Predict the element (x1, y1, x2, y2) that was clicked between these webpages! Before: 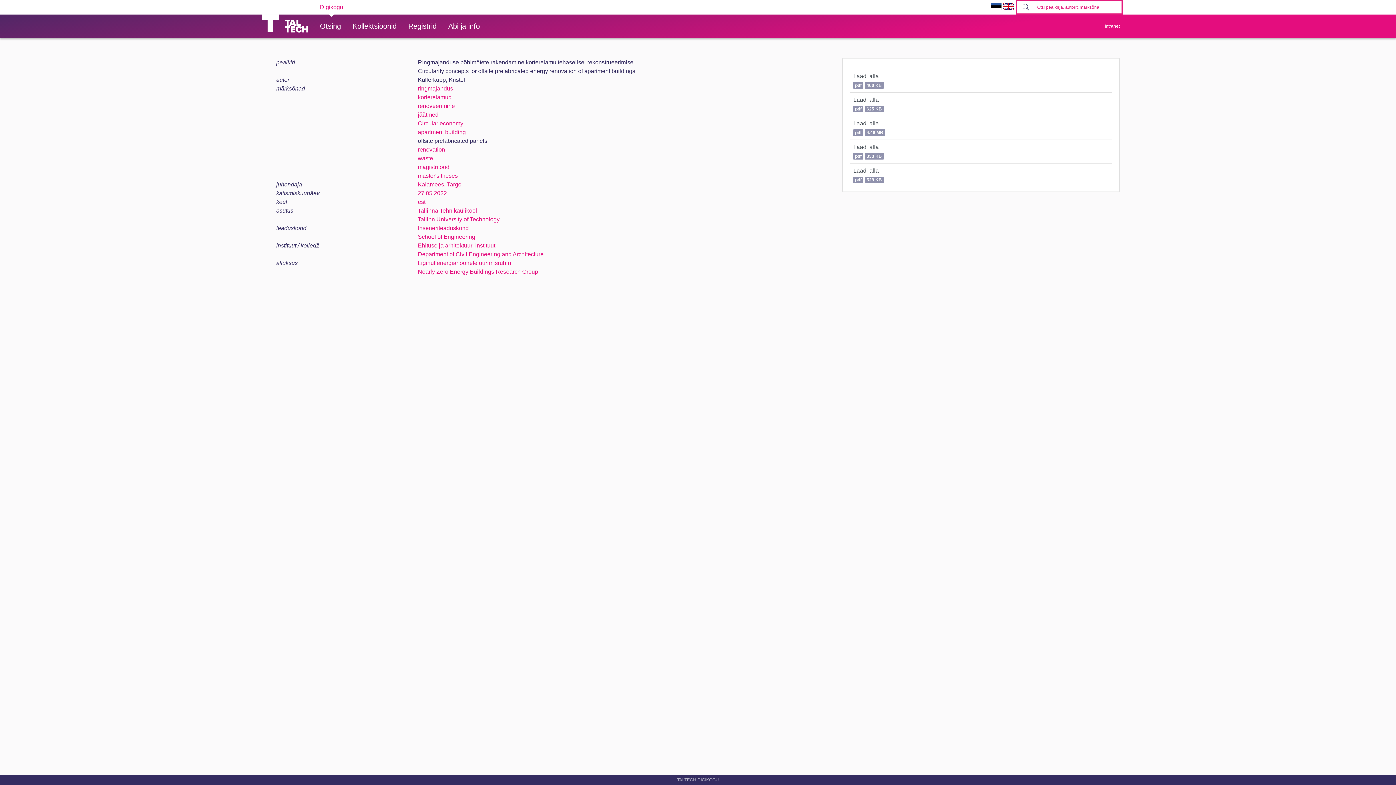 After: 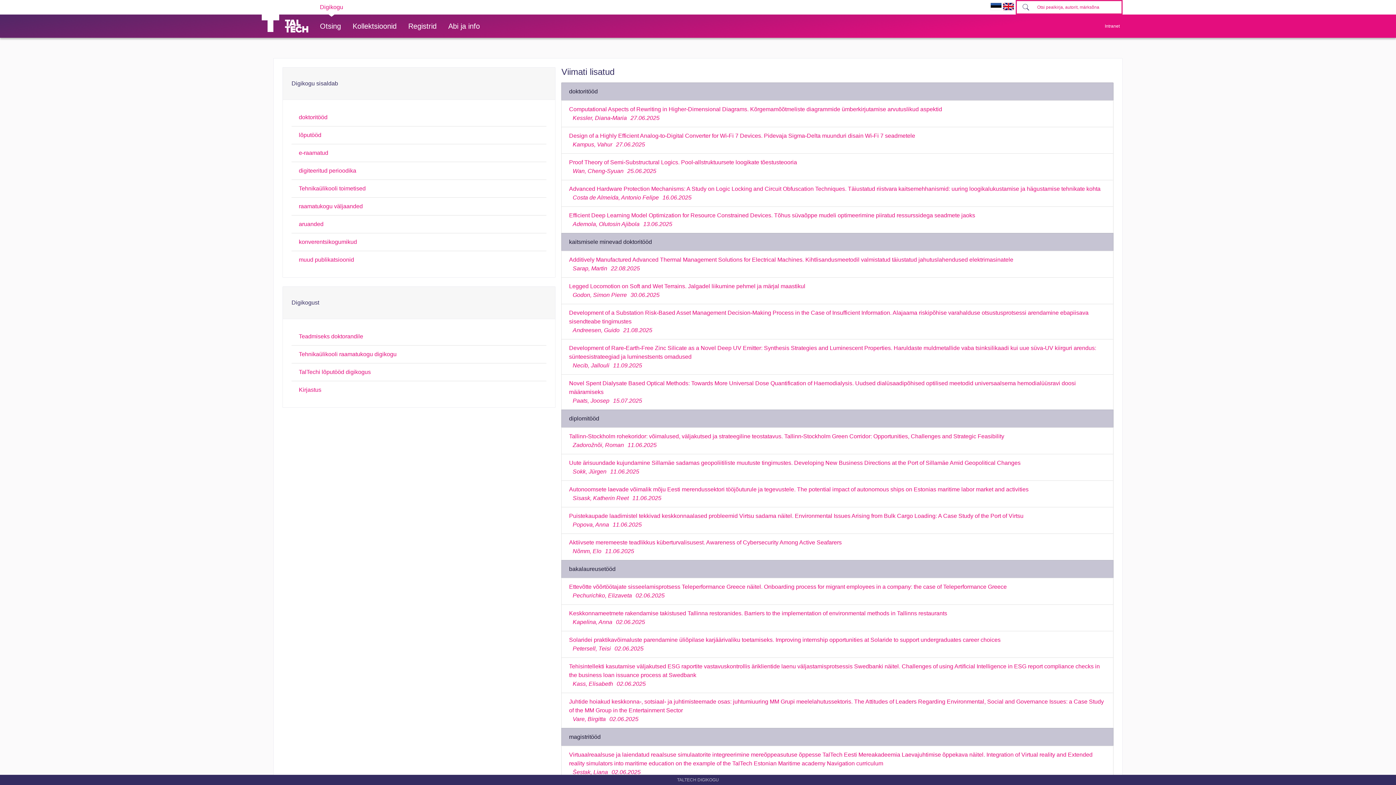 Action: bbox: (285, 19, 308, 33)